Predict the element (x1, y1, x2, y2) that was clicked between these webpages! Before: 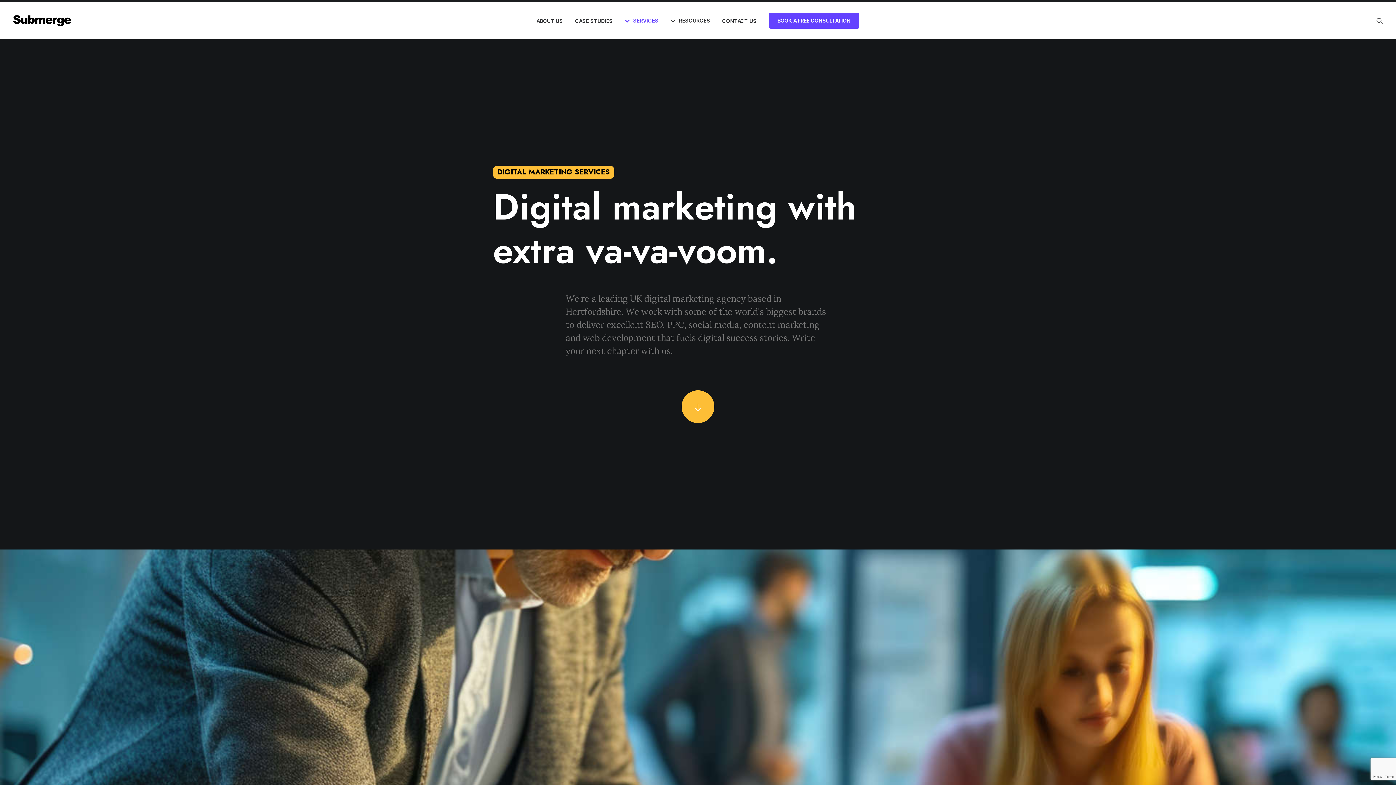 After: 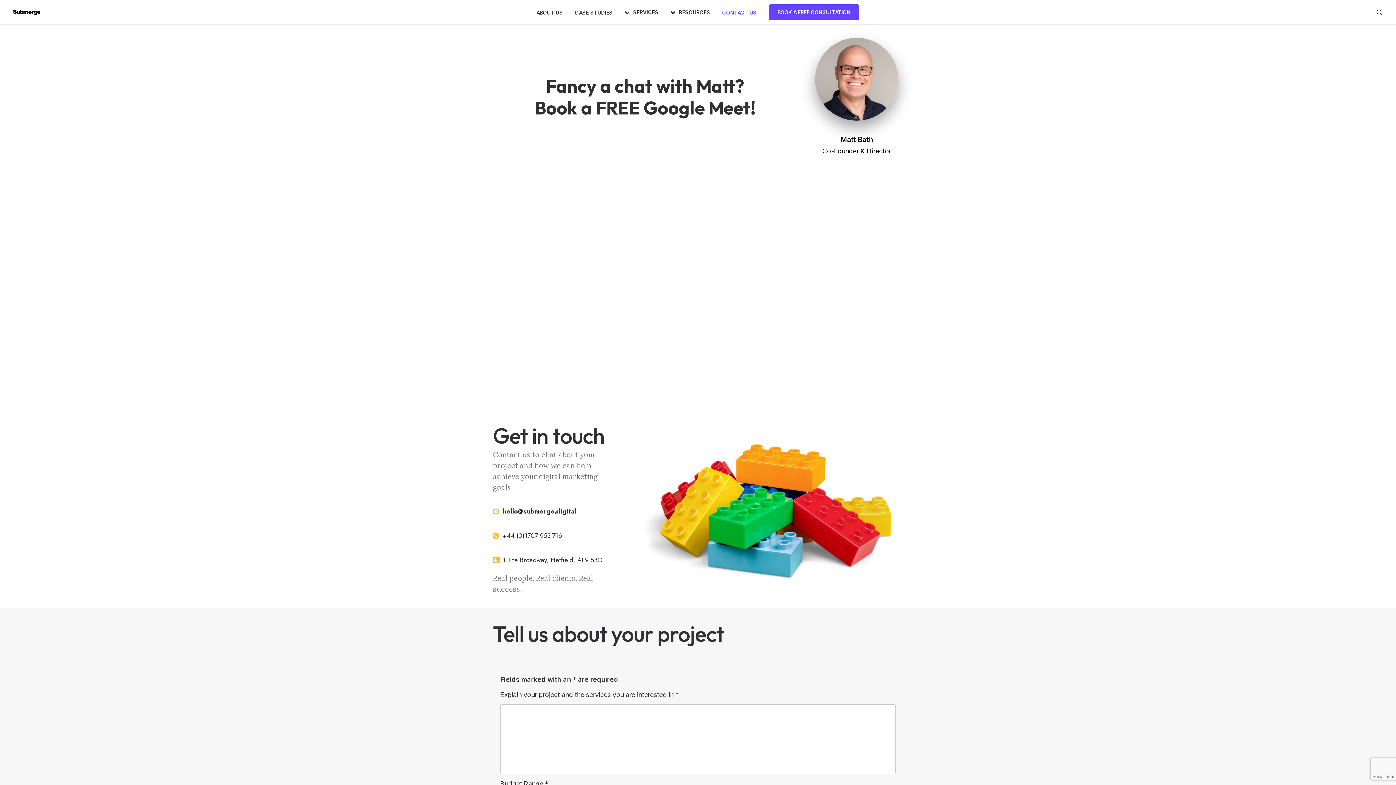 Action: label: BOOK A FREE CONSULTATION bbox: (763, 12, 864, 28)